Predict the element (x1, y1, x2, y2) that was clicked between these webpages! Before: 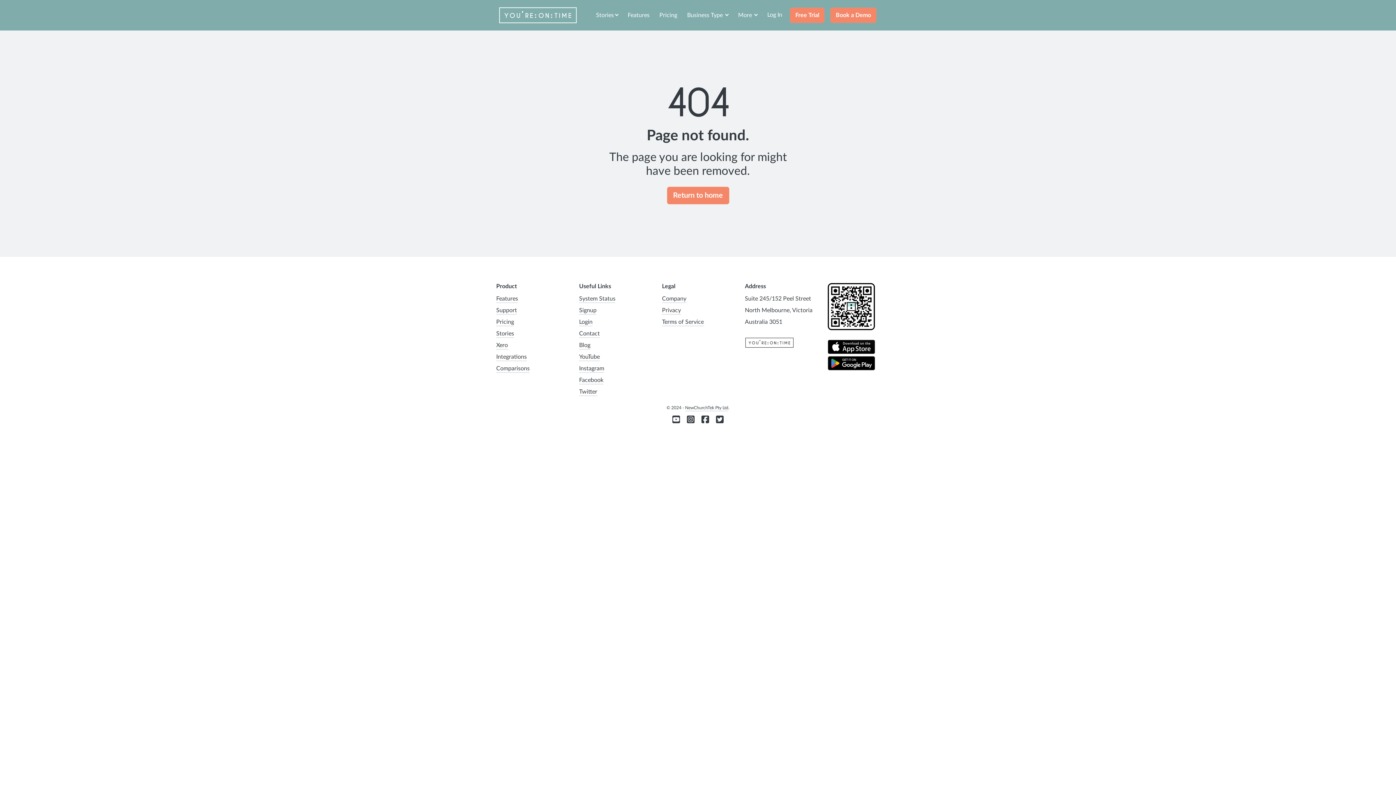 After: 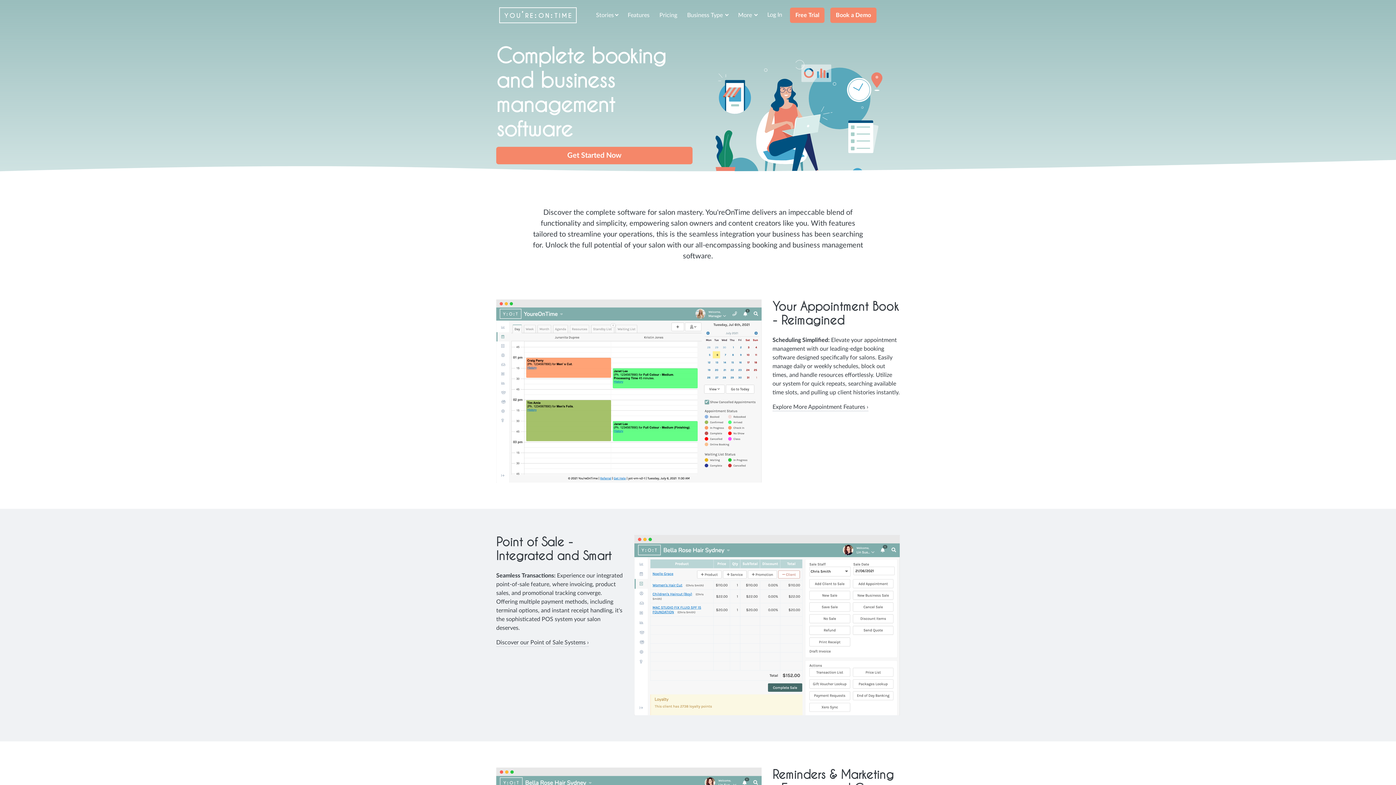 Action: label: Features bbox: (496, 296, 518, 303)